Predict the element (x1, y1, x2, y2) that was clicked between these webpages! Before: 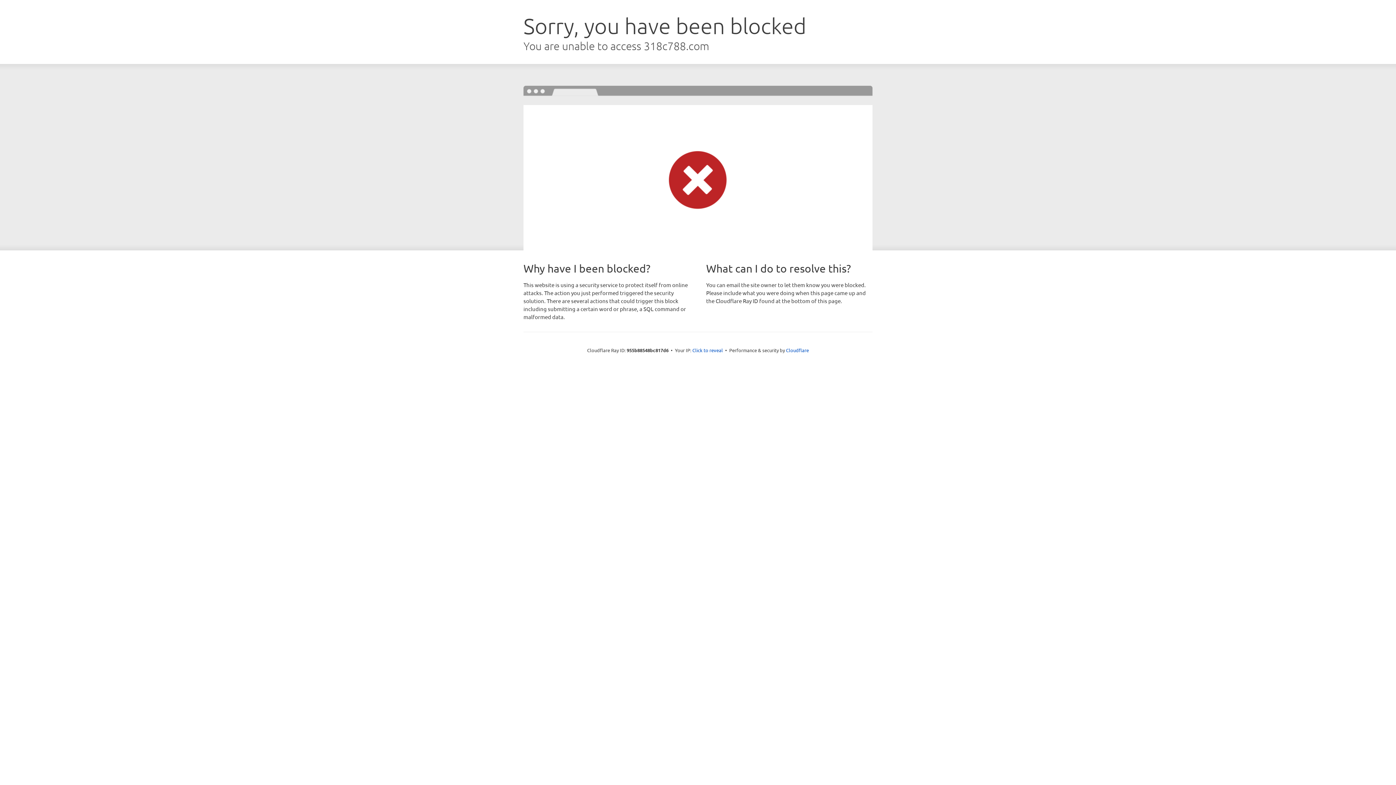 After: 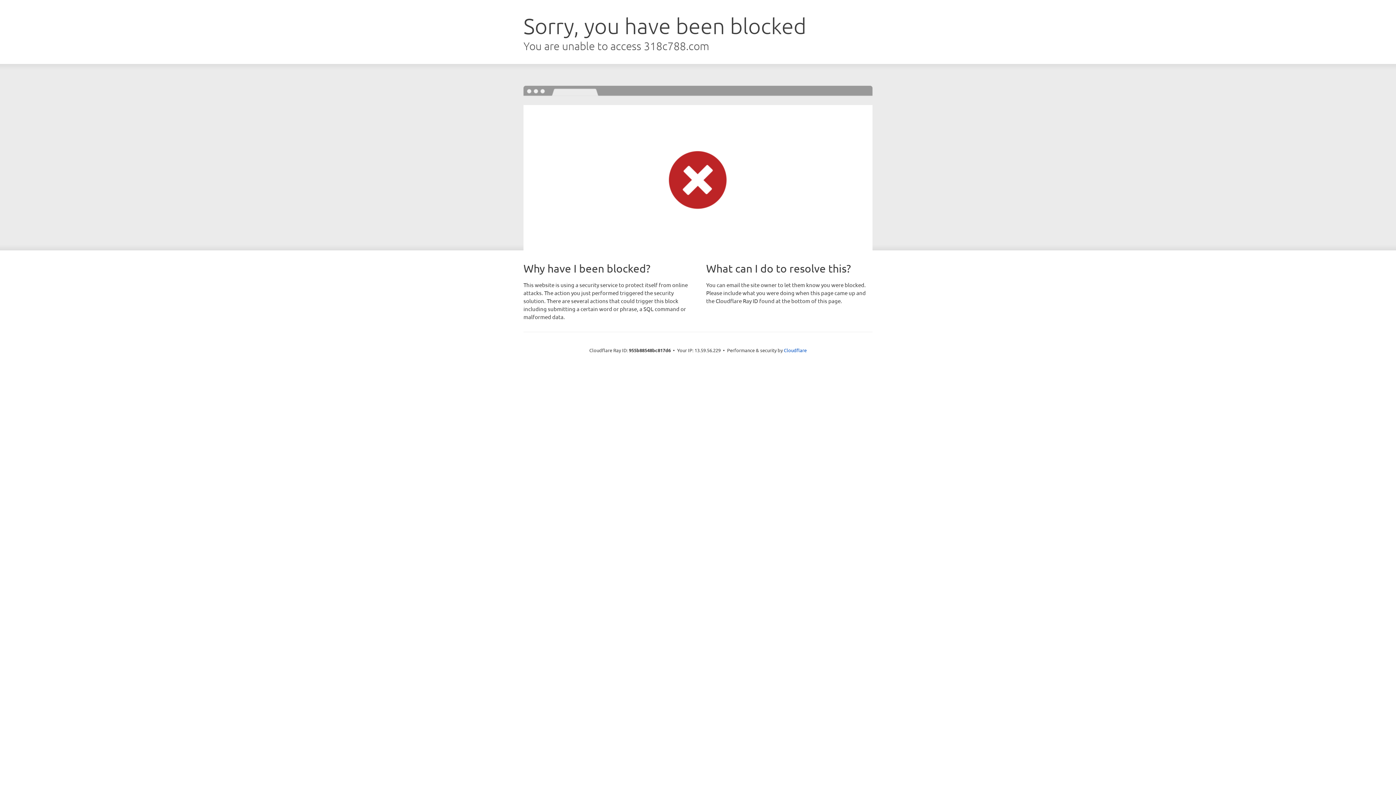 Action: label: Click to reveal bbox: (692, 346, 723, 353)